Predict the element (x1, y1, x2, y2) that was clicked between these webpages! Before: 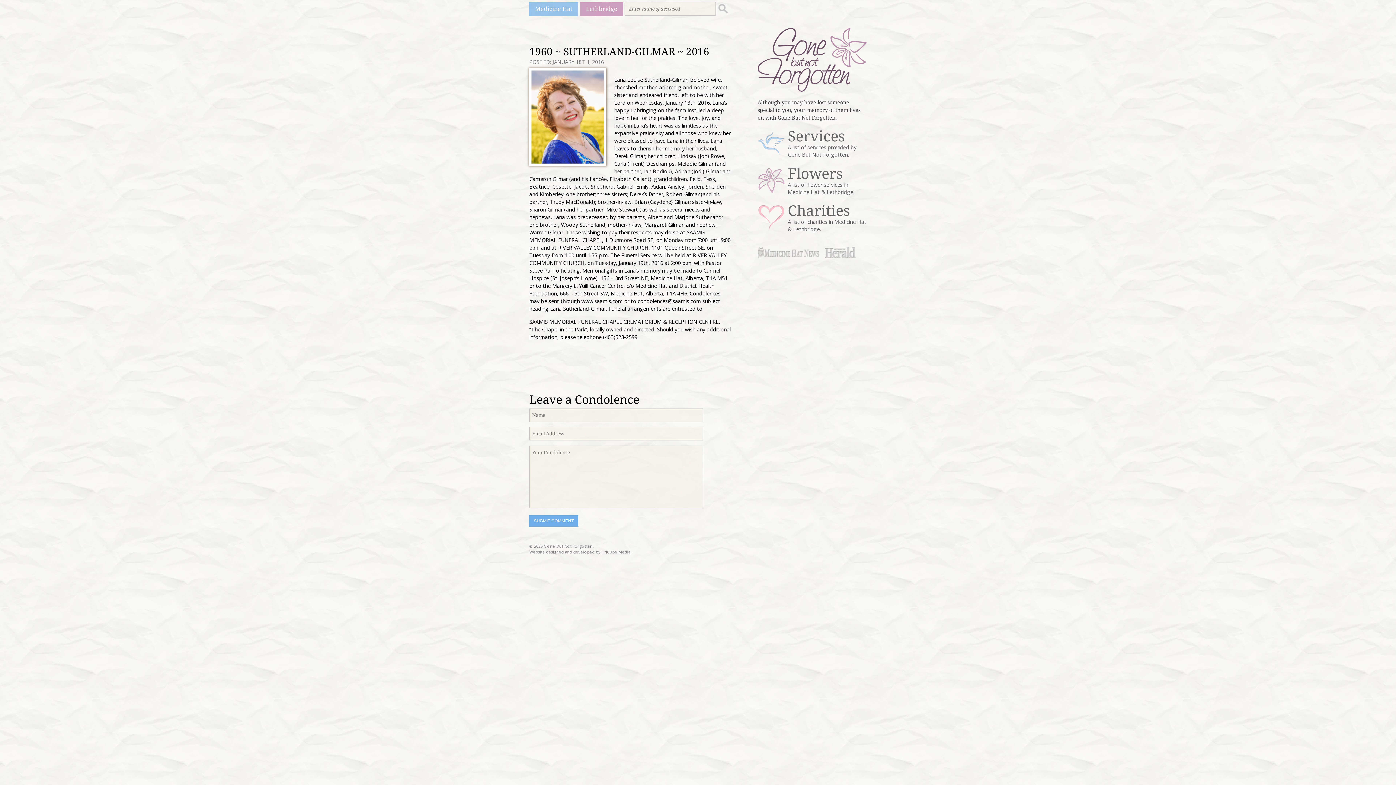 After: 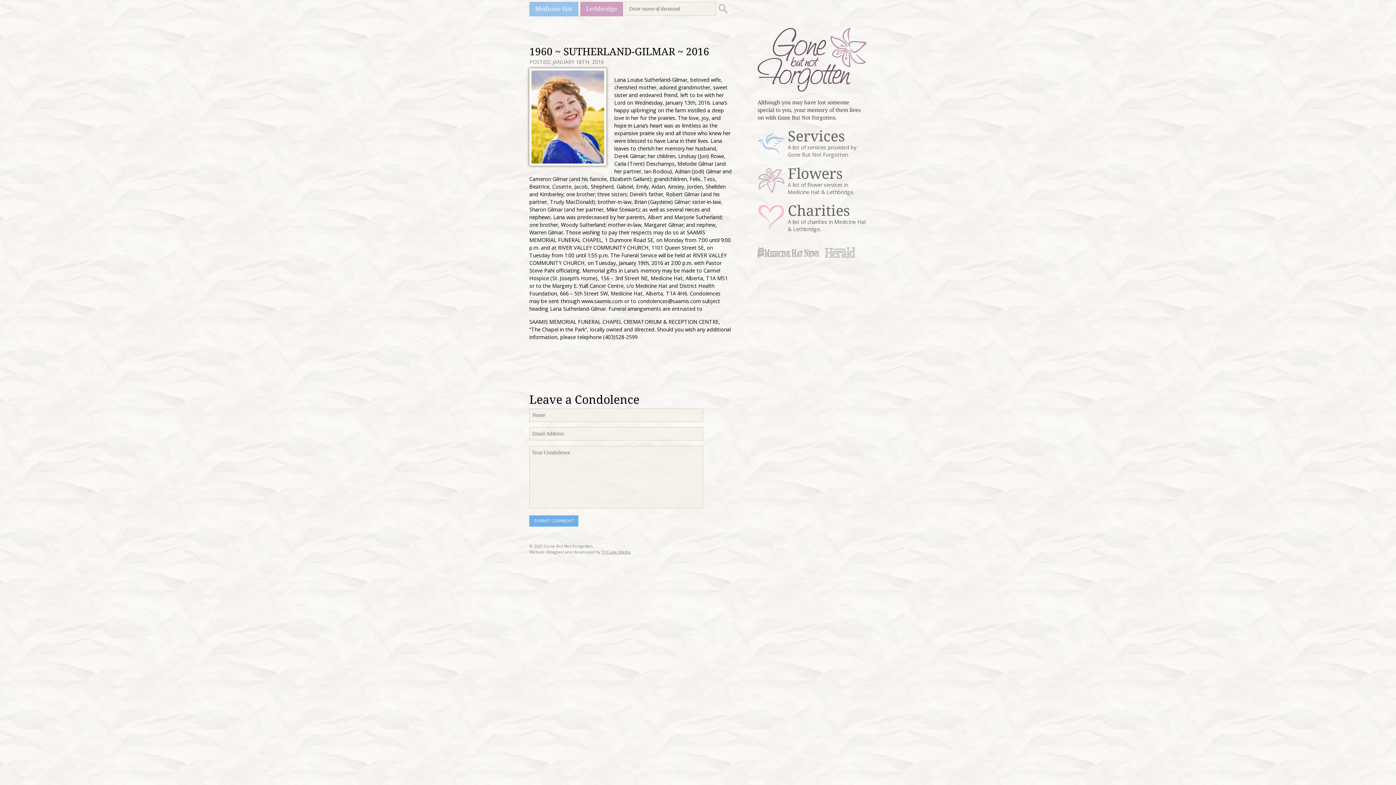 Action: bbox: (757, 247, 819, 260)